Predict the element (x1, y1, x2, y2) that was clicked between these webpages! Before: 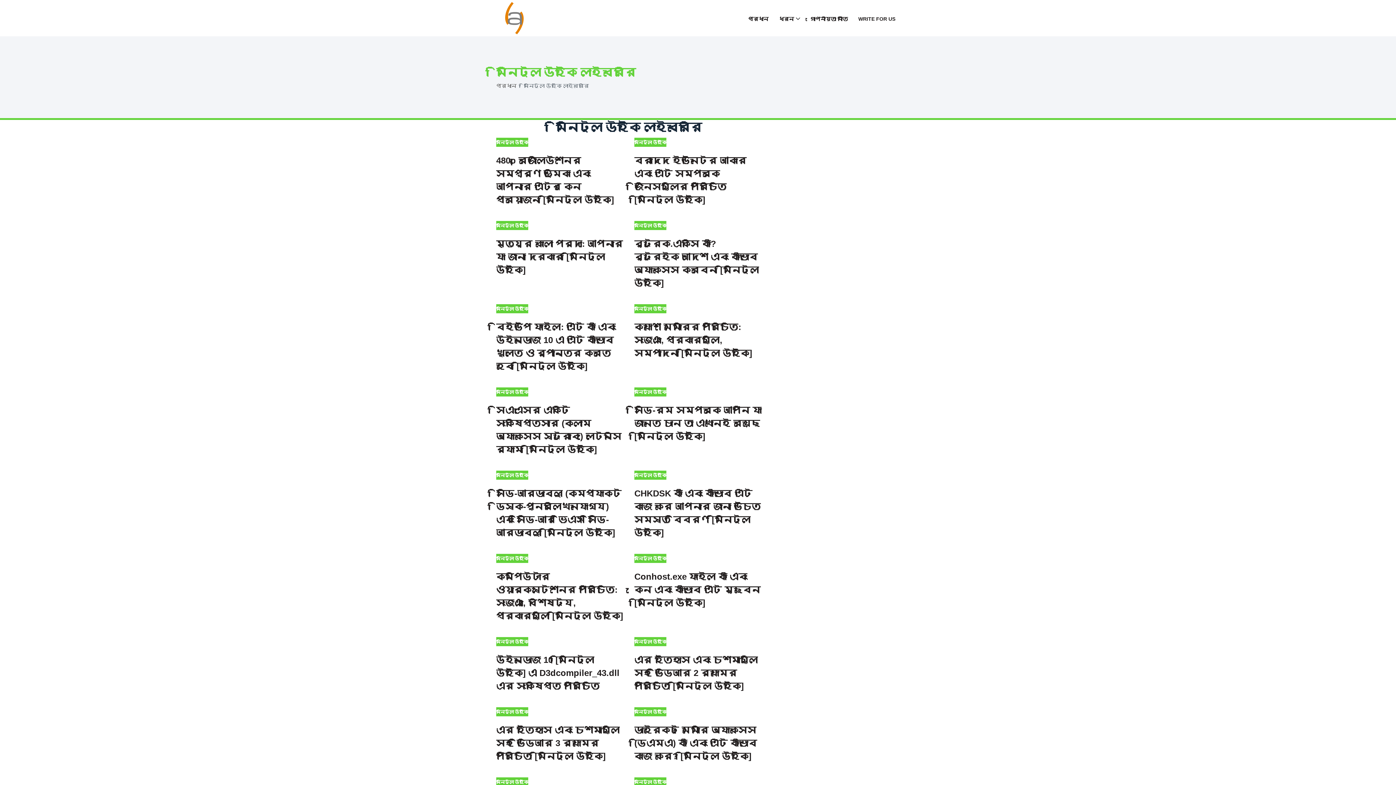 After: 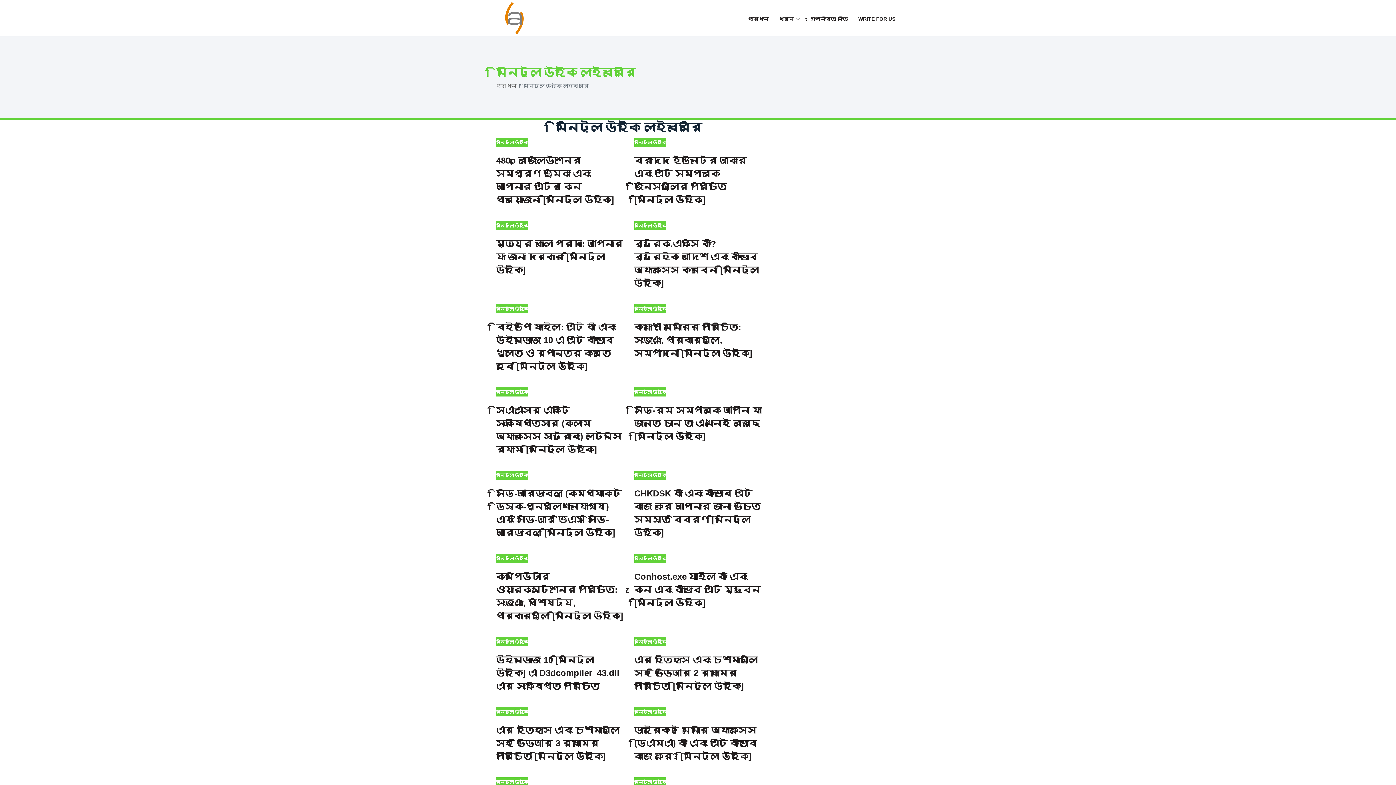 Action: bbox: (634, 554, 666, 563) label: মিনিটুল উইকি লাইব্রেরি